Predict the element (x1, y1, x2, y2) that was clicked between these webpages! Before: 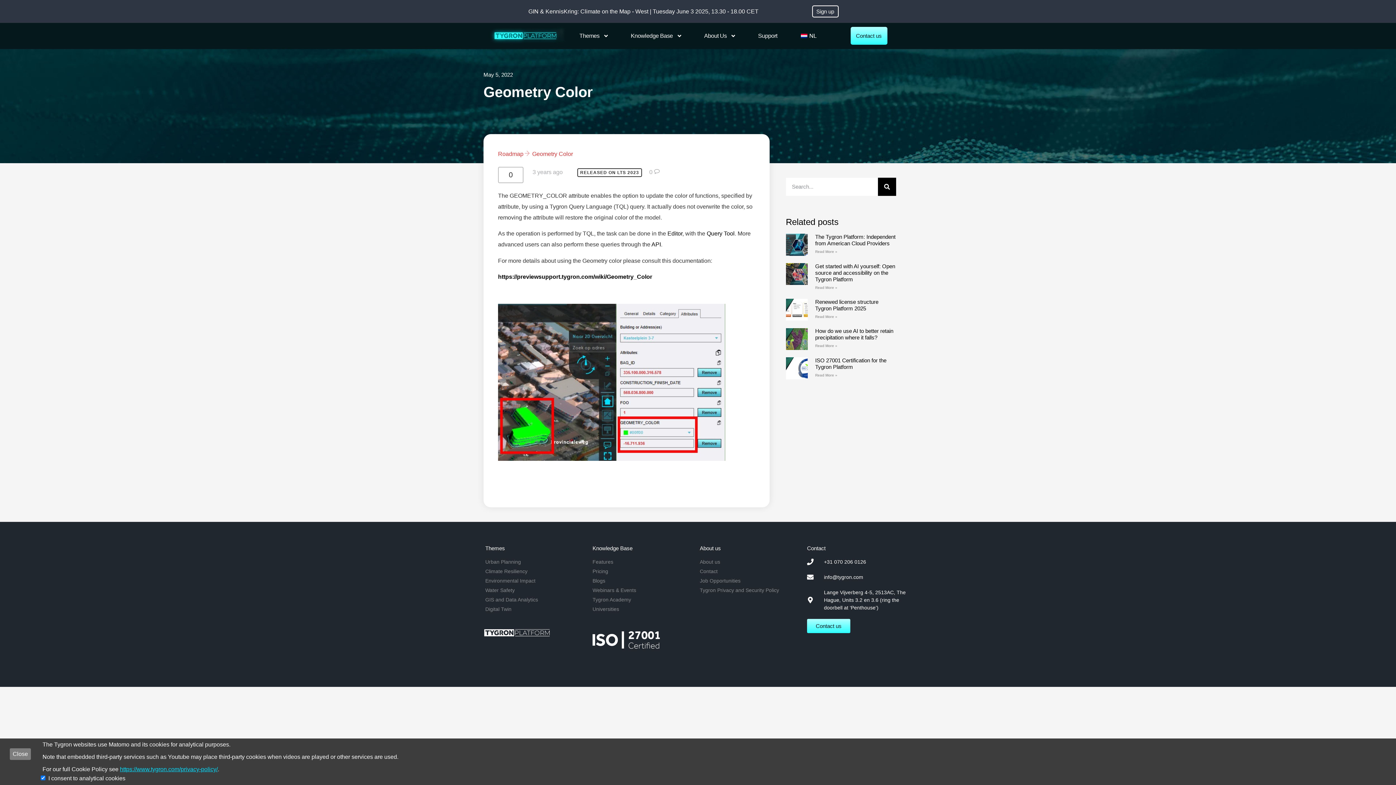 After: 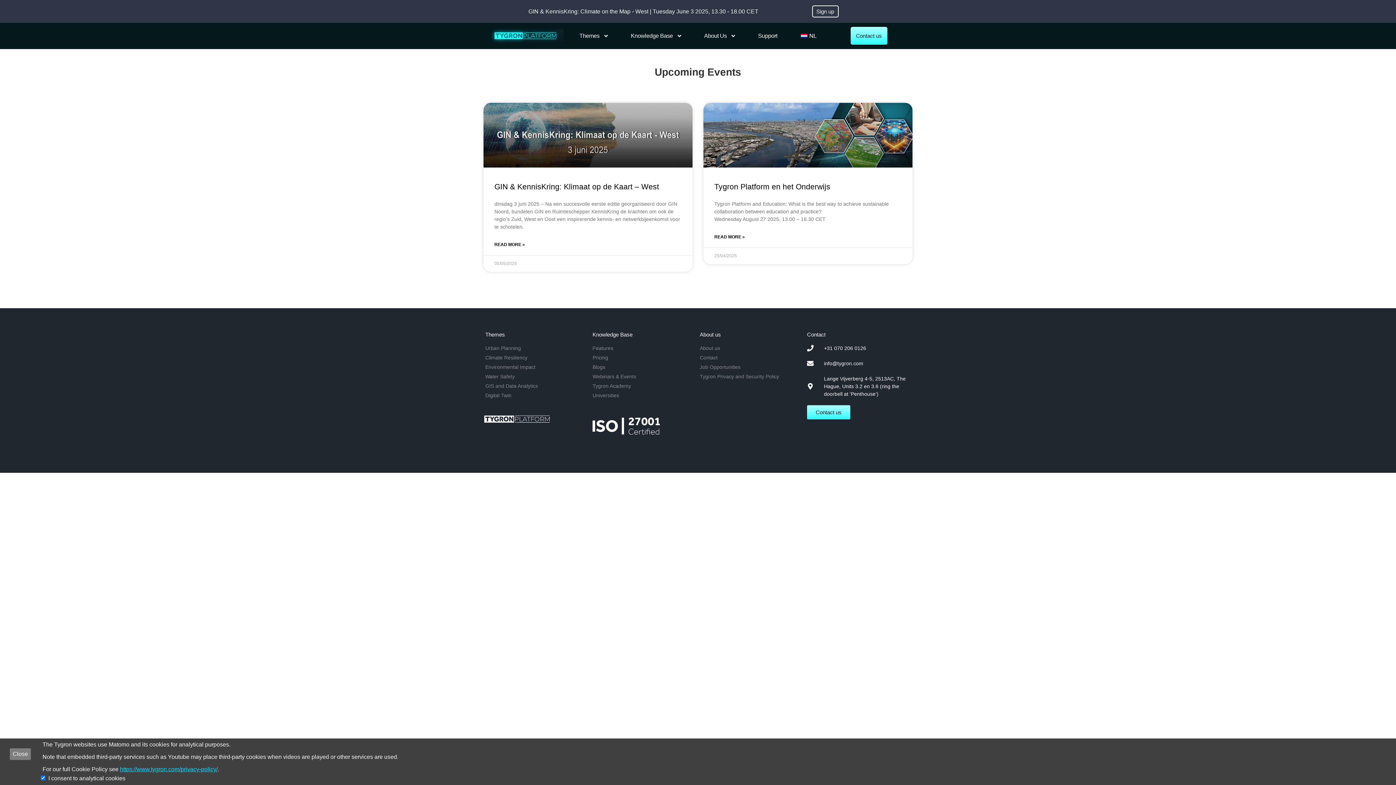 Action: label: Webinars & Events bbox: (592, 586, 696, 594)